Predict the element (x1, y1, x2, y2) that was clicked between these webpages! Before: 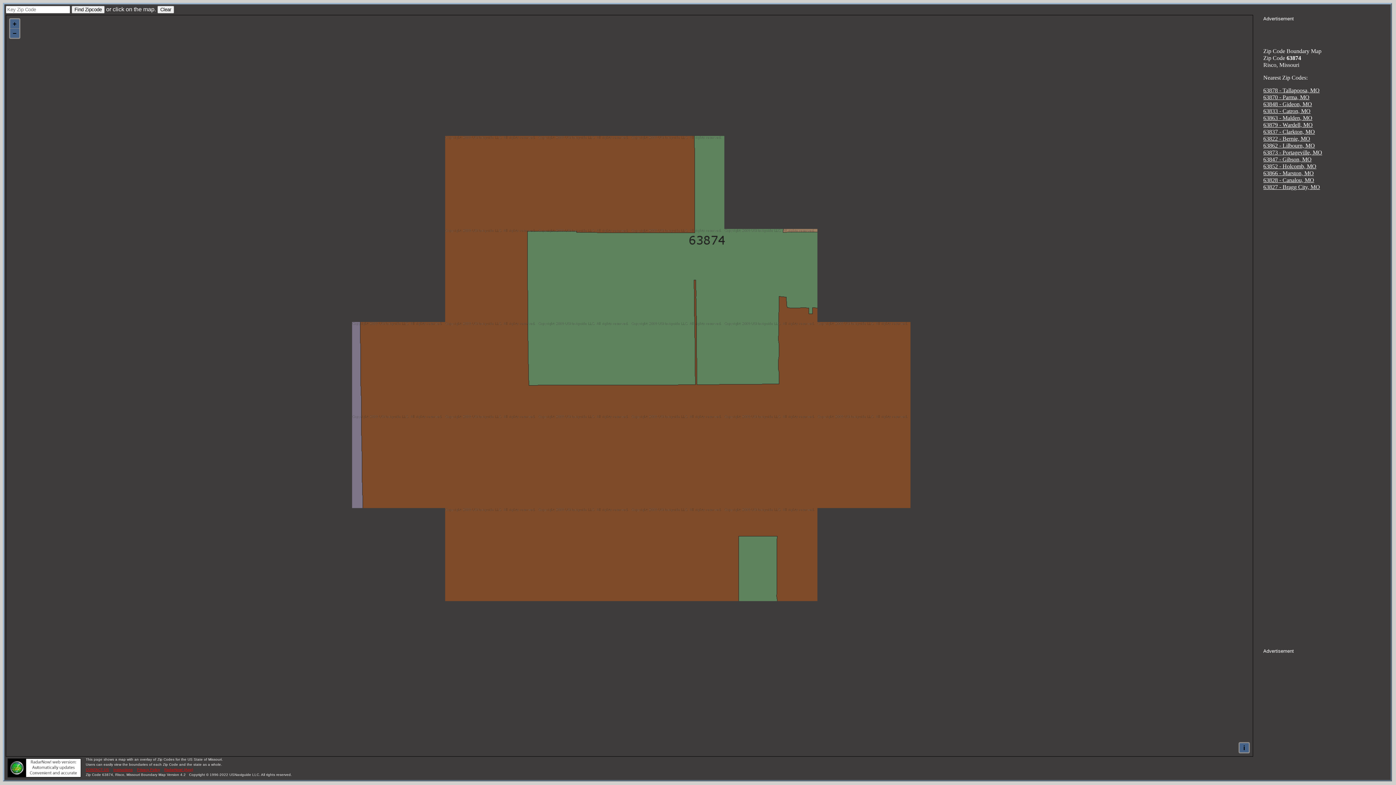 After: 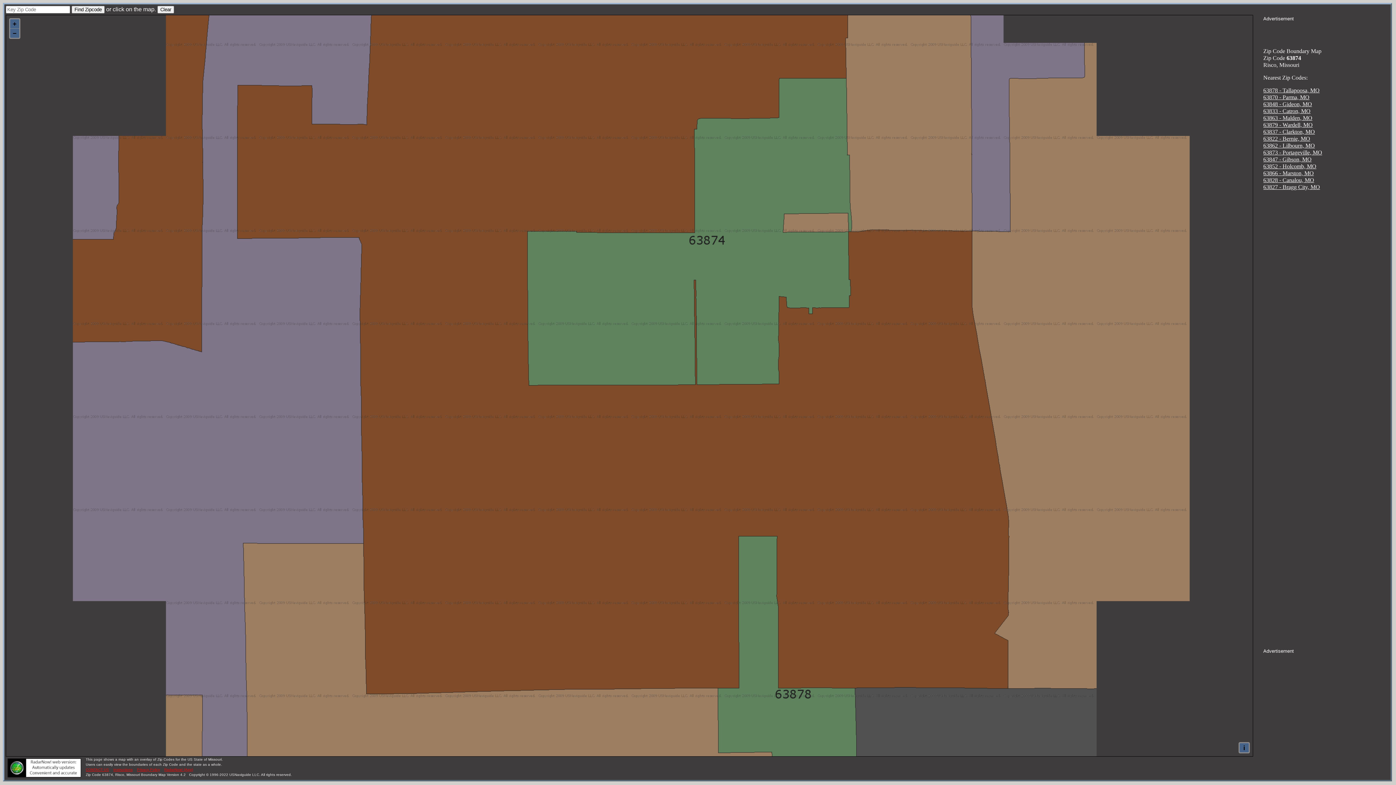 Action: bbox: (113, 768, 132, 772) label: Instructions